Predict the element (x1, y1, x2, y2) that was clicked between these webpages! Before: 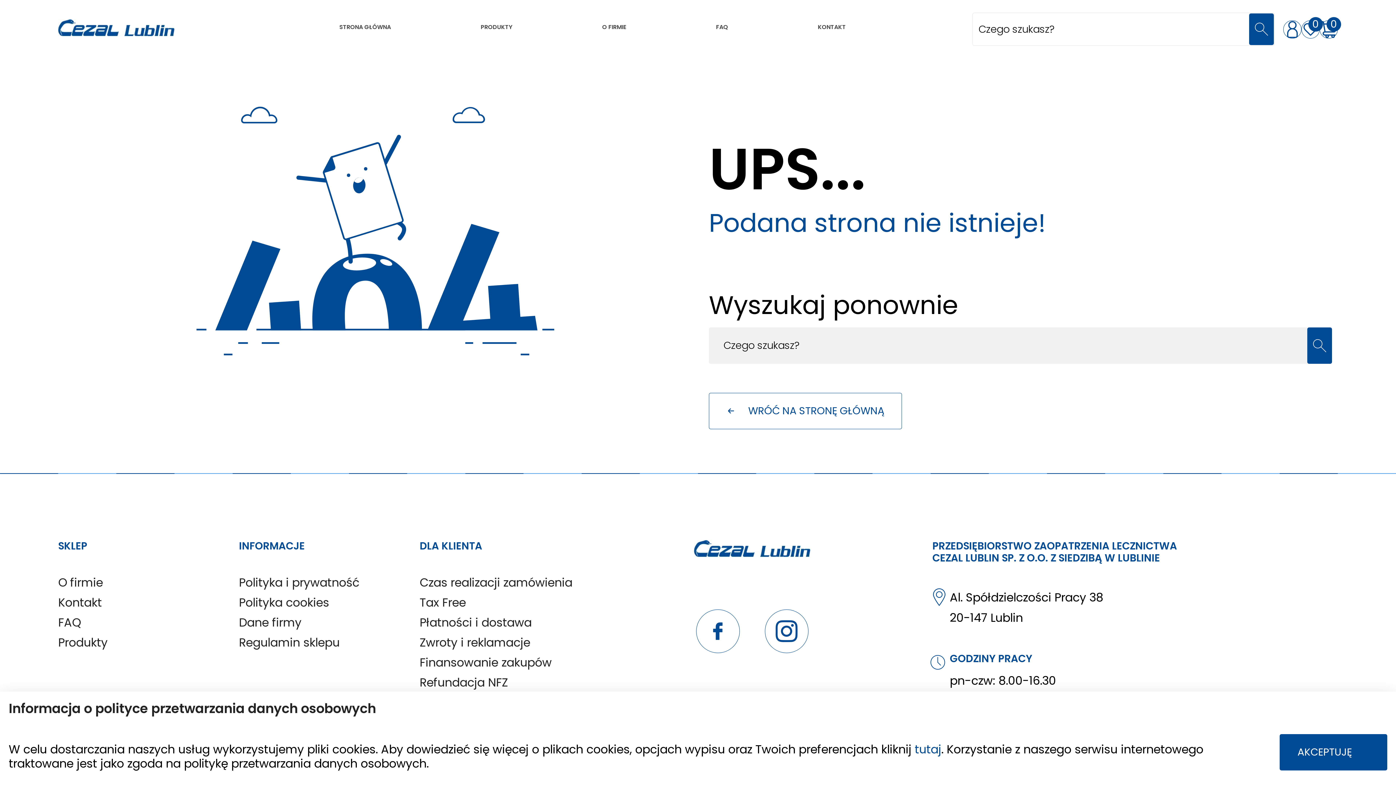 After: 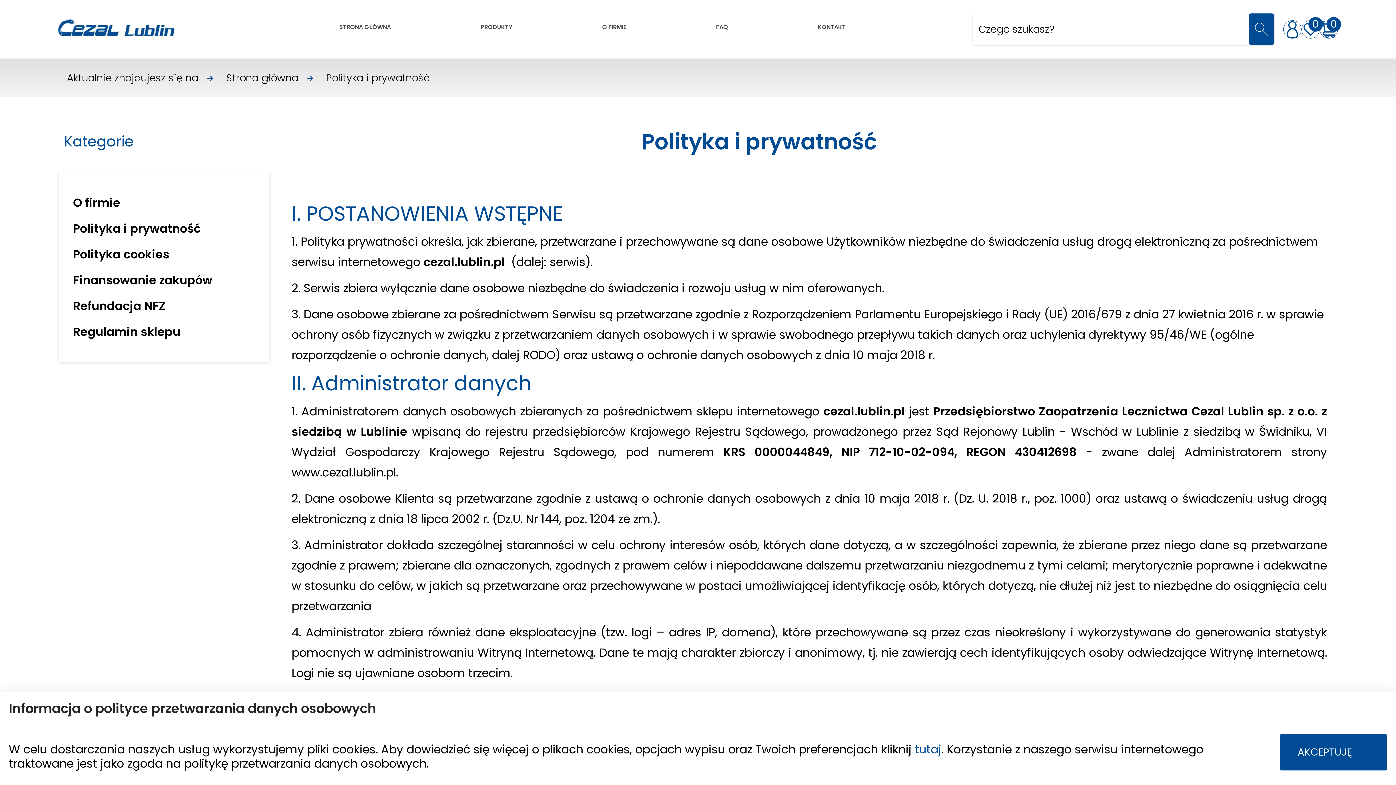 Action: bbox: (914, 741, 941, 757) label: tutaj